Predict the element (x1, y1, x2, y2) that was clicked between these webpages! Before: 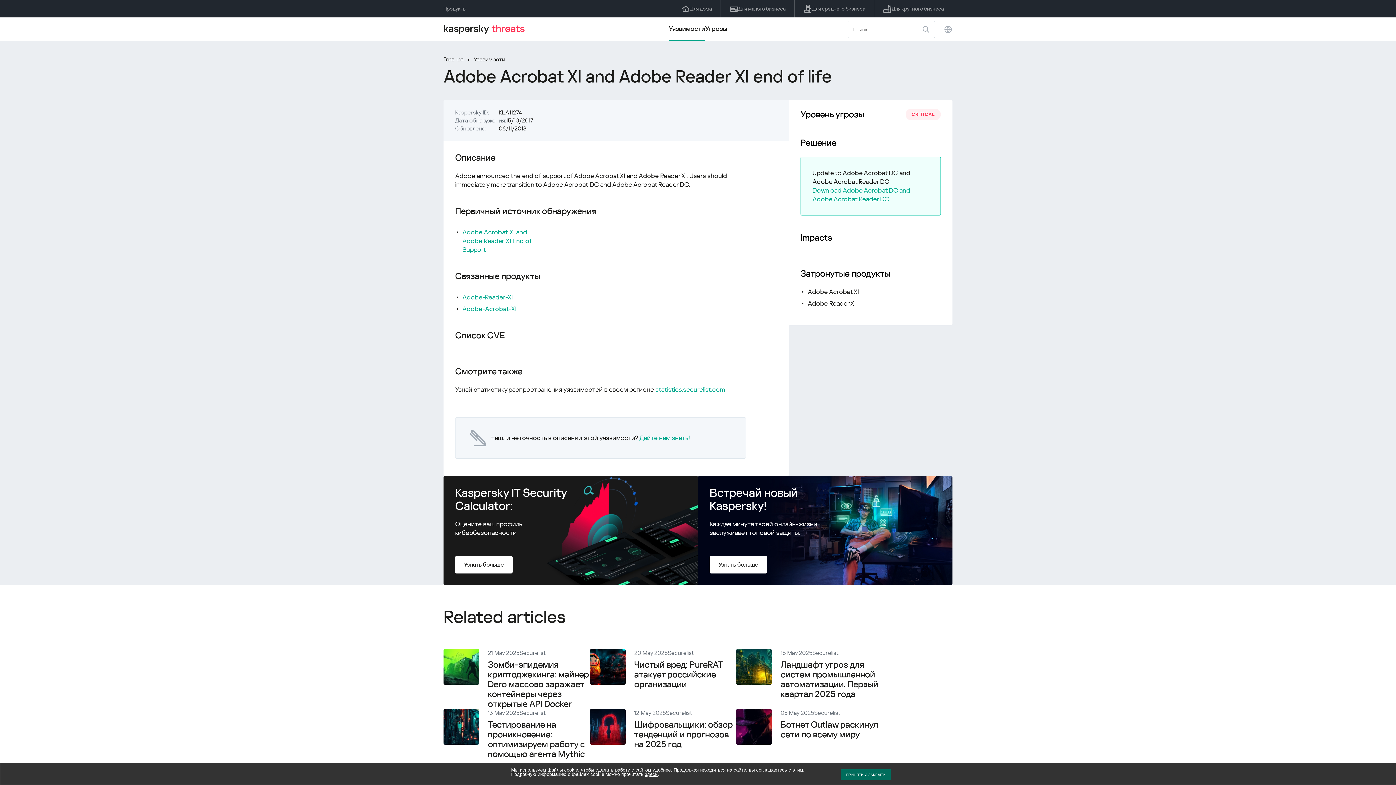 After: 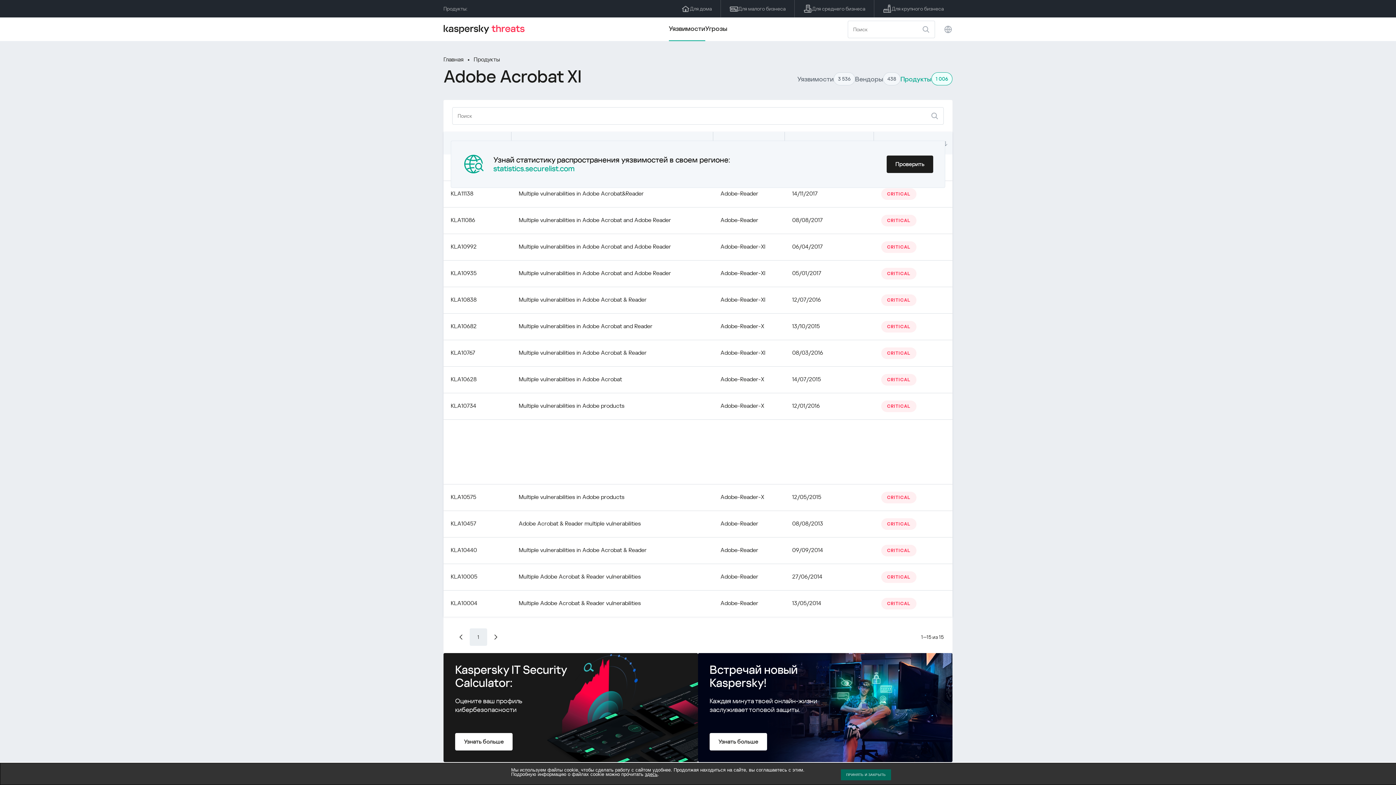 Action: label: Adobe-Acrobat-XI bbox: (462, 304, 516, 313)